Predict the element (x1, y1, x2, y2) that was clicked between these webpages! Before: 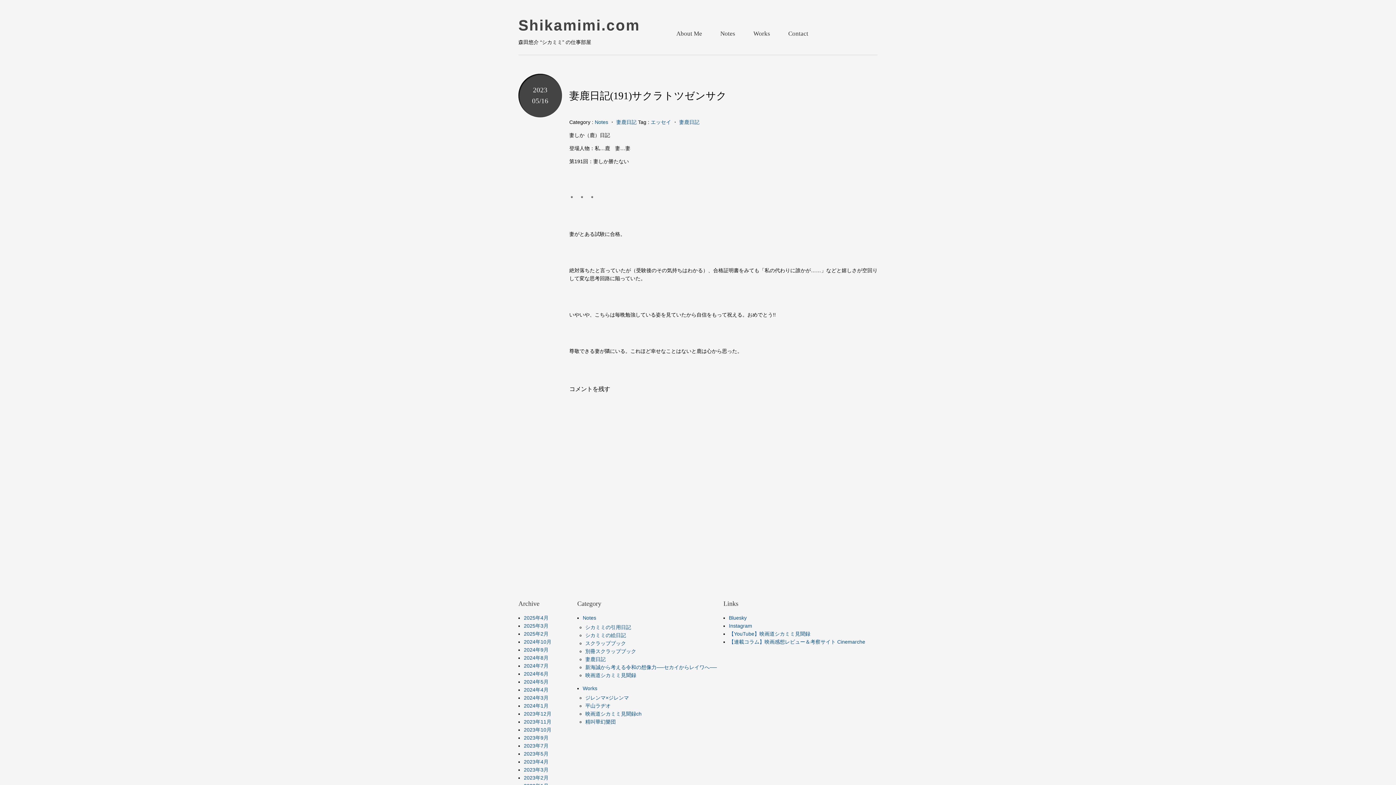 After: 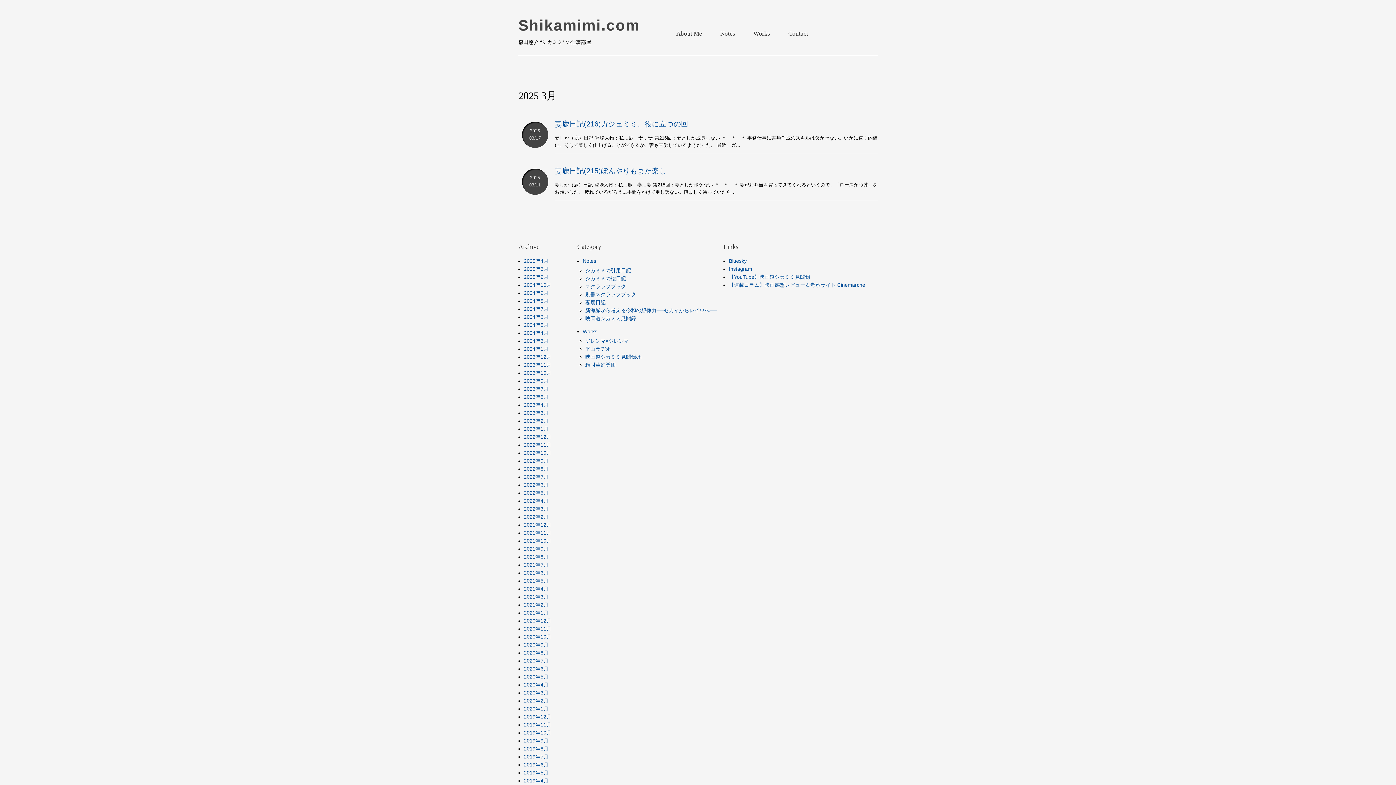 Action: label: 2025年3月 bbox: (524, 623, 548, 629)